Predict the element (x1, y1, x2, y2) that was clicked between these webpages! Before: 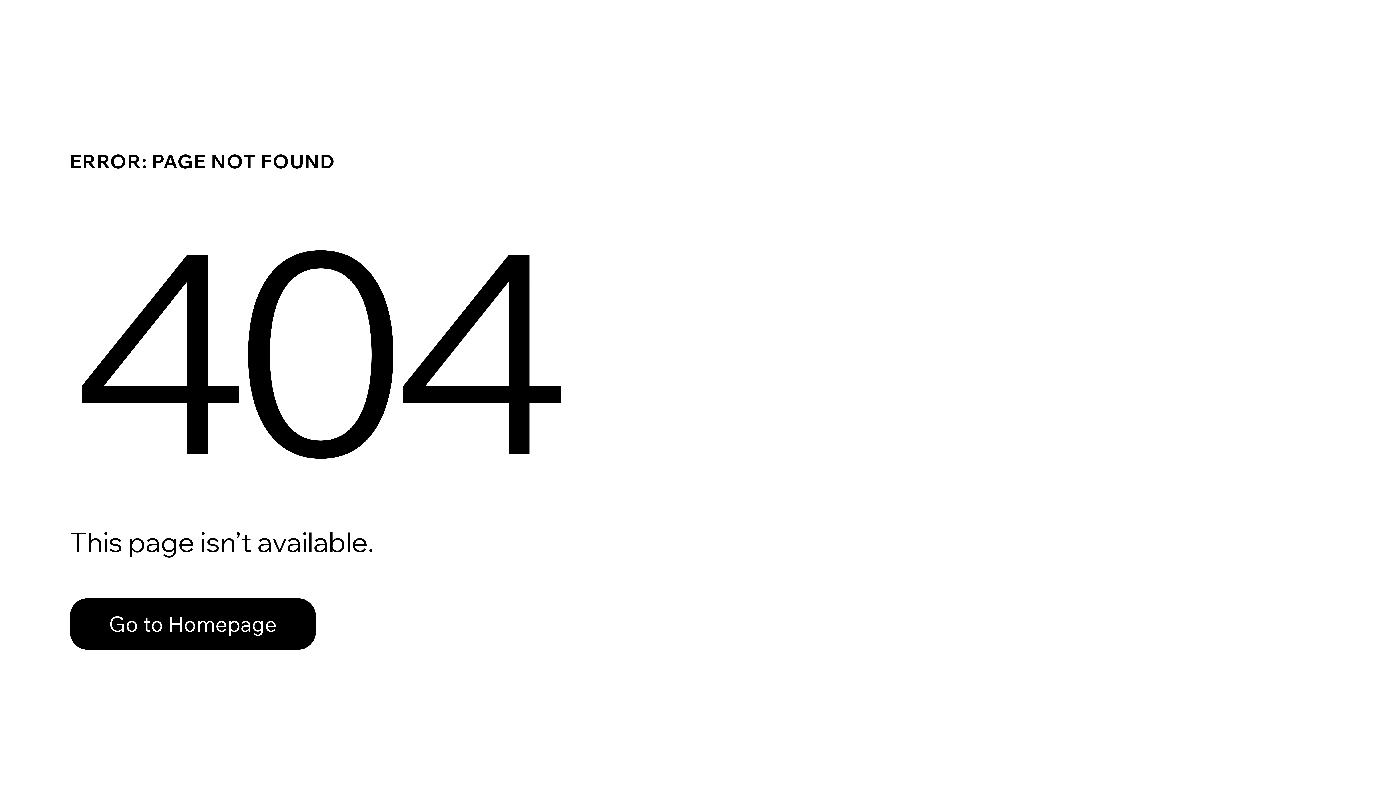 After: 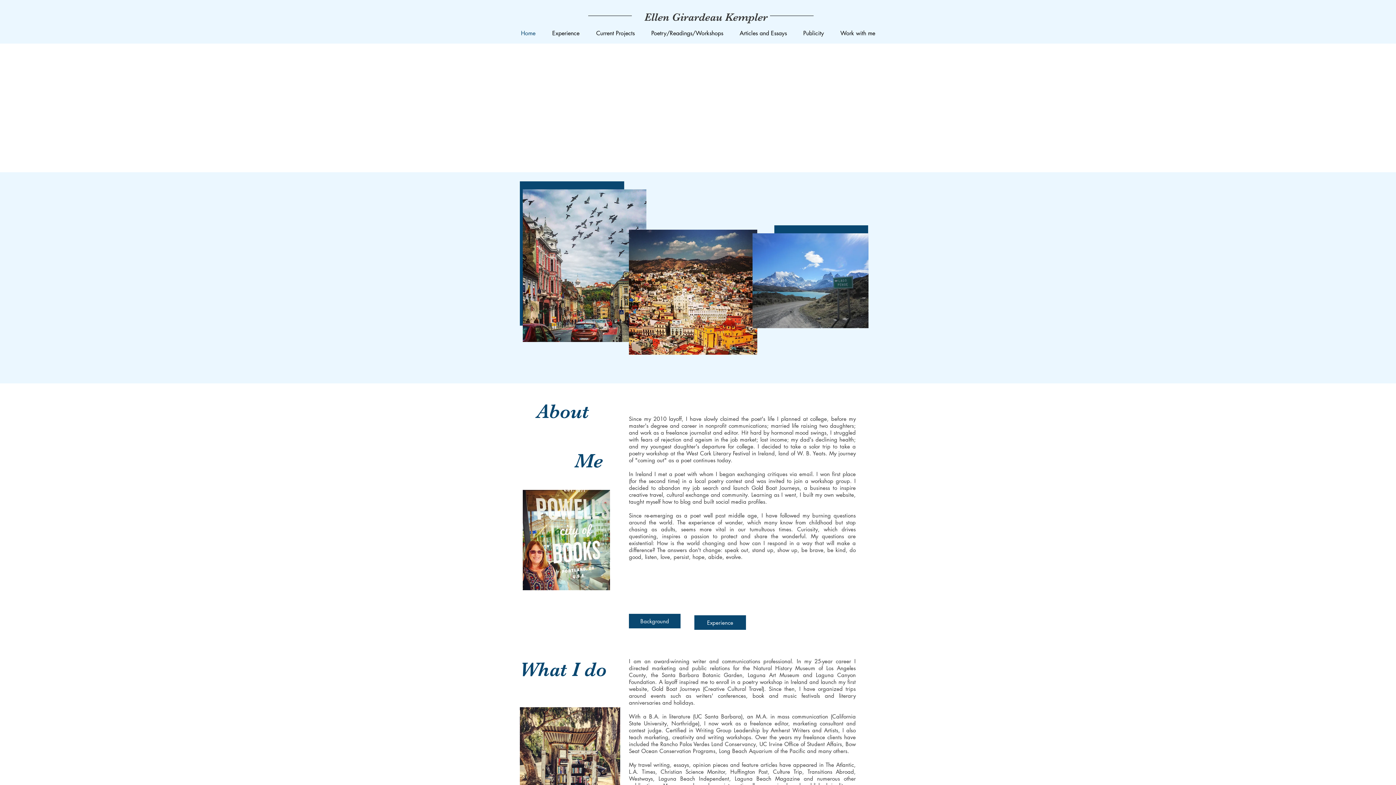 Action: bbox: (69, 582, 768, 659) label: Go to Homepage